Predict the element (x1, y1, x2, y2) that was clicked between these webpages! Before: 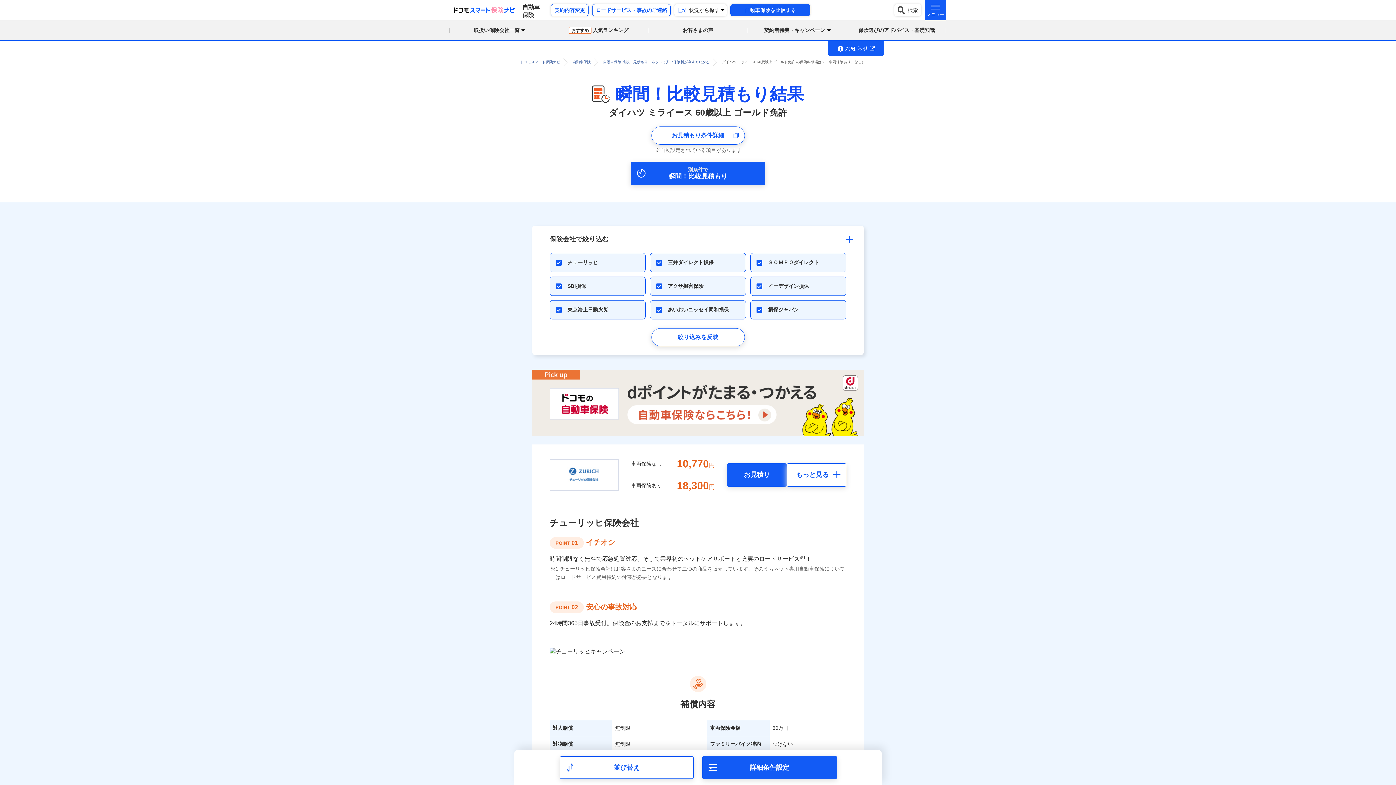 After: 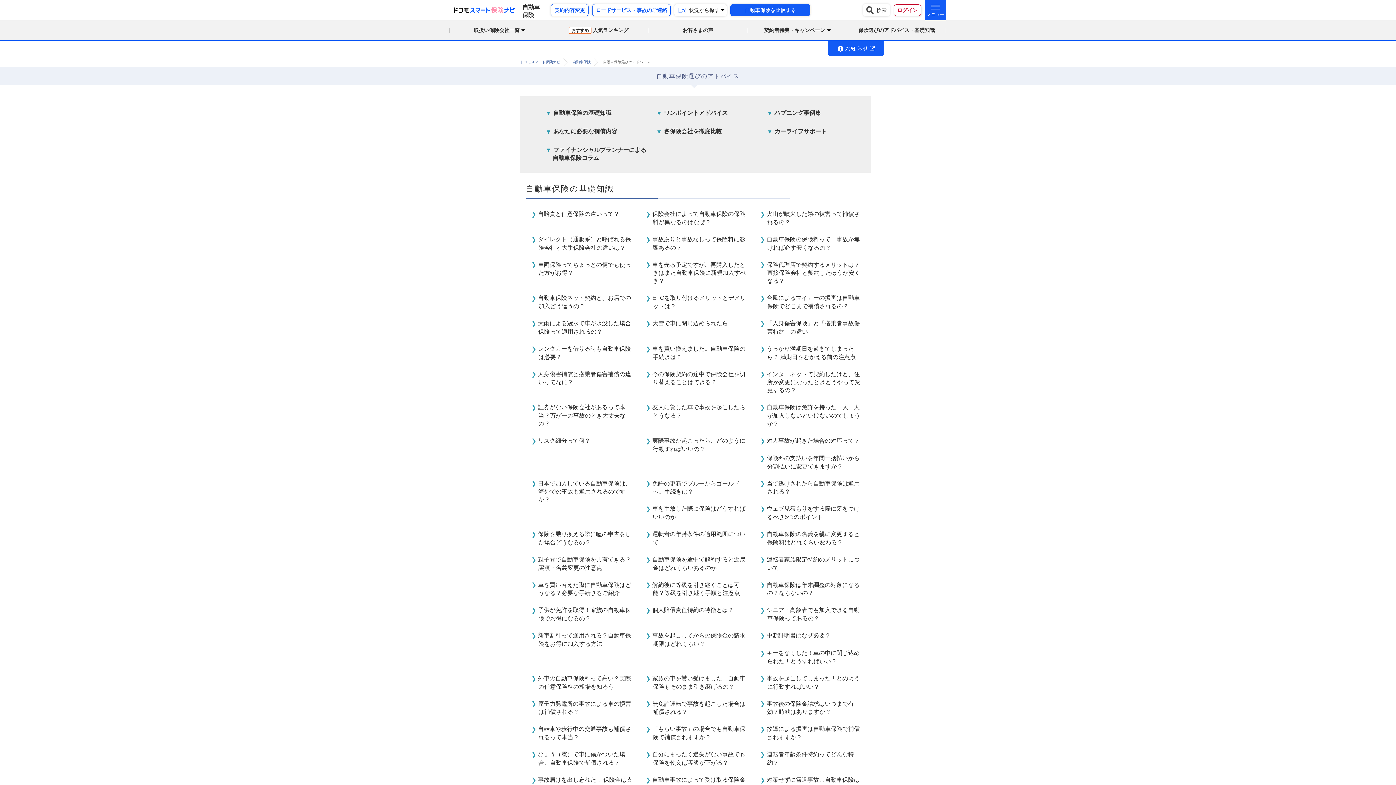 Action: bbox: (858, 26, 935, 33) label: 保険選びのアドバイス・基礎知識